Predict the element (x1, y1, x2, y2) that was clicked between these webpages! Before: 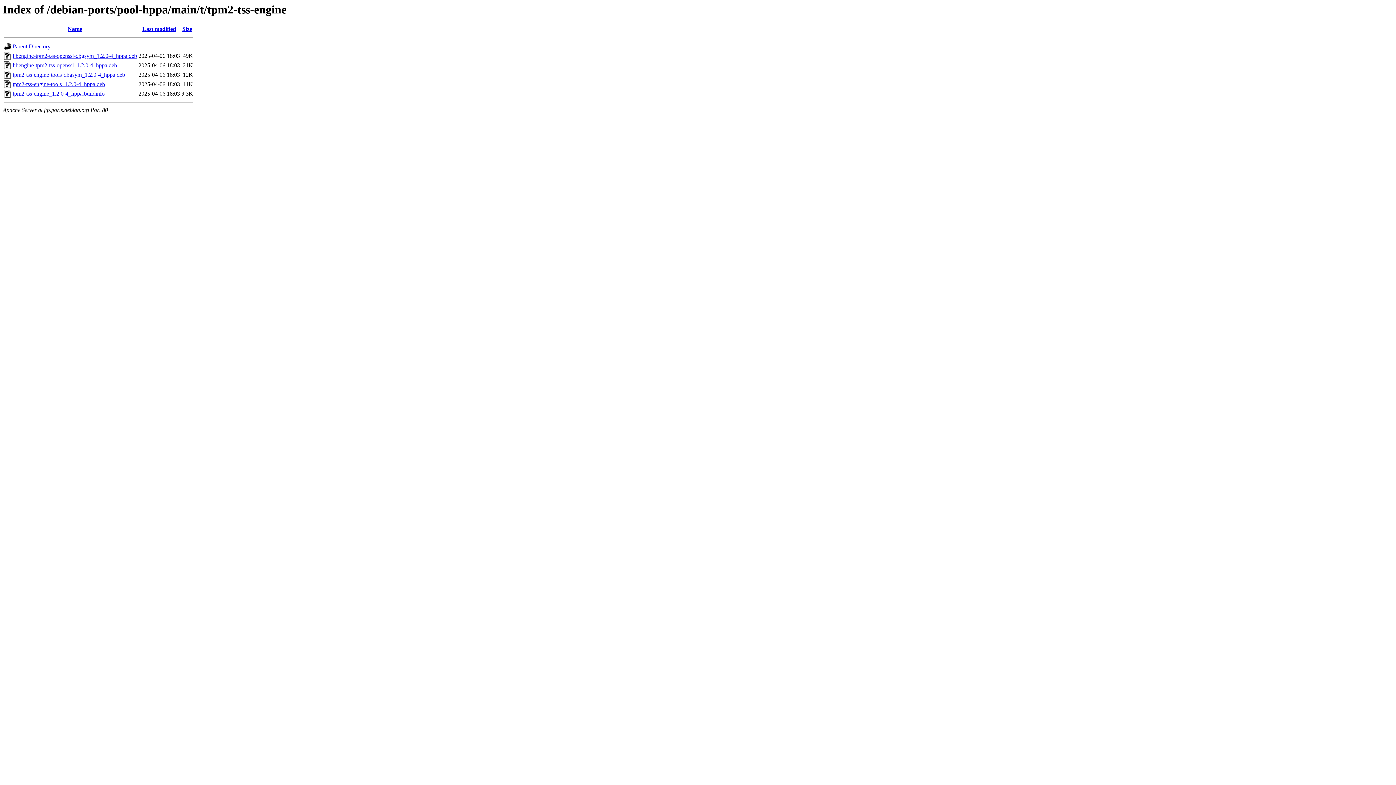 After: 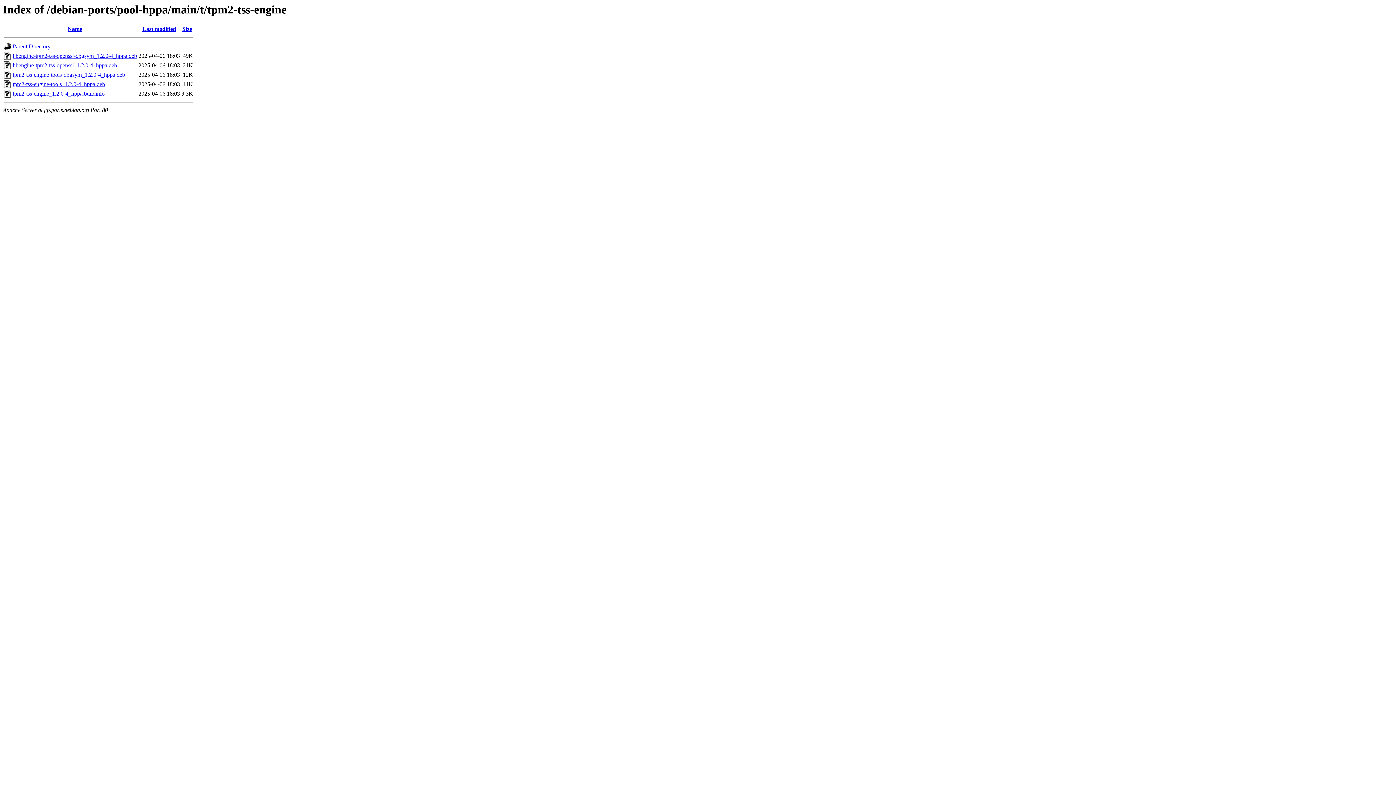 Action: label: libengine-tpm2-tss-openssl_1.2.0-4_hppa.deb bbox: (12, 62, 117, 68)